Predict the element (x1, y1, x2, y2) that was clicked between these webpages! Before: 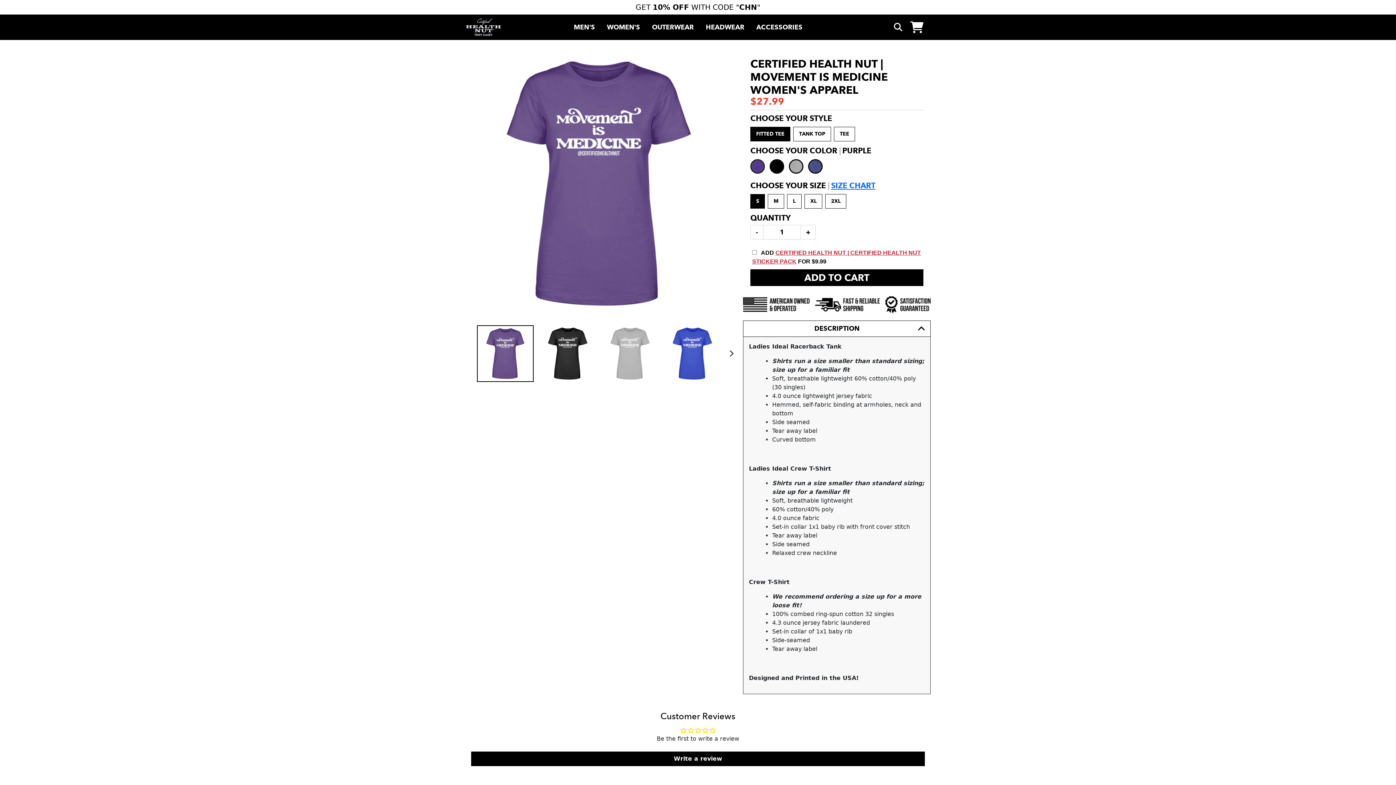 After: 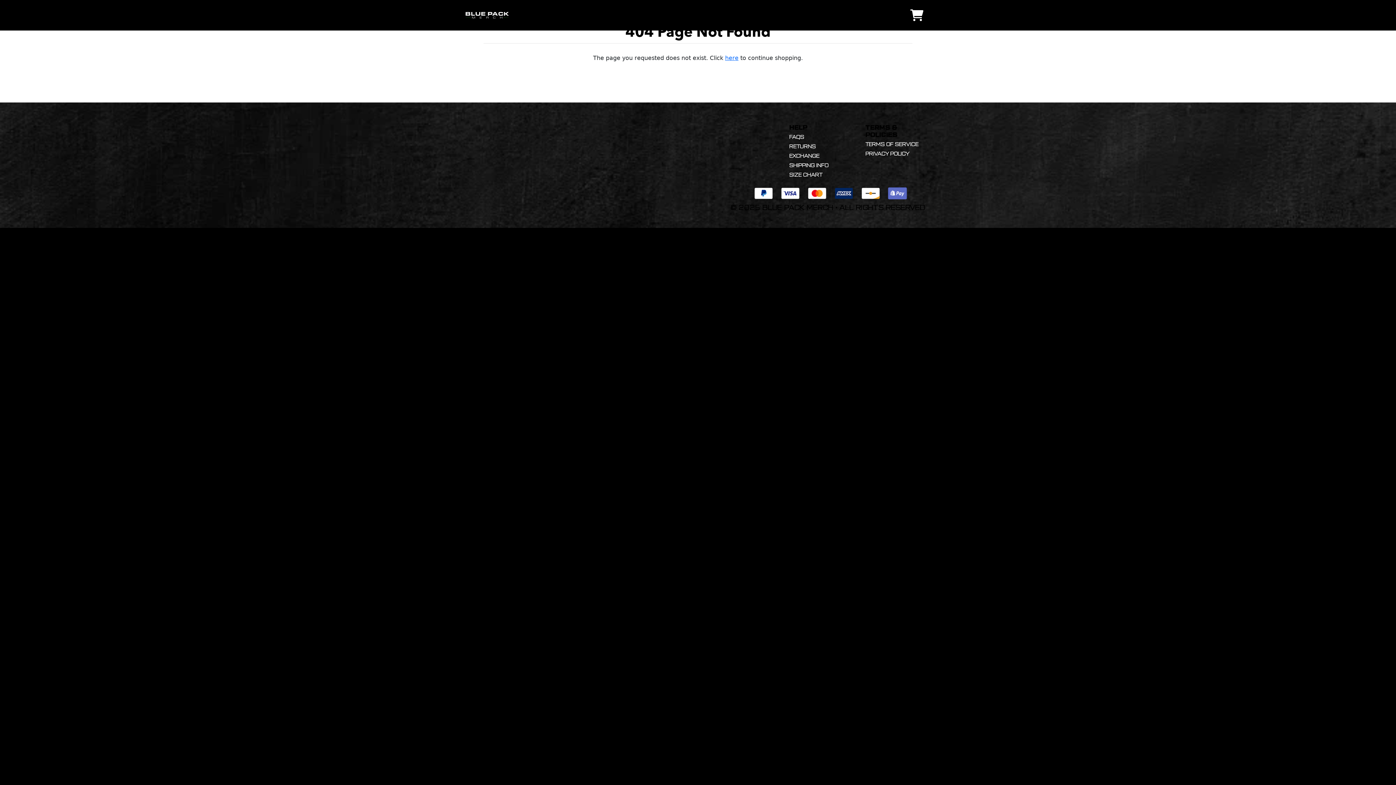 Action: bbox: (465, 18, 501, 36)